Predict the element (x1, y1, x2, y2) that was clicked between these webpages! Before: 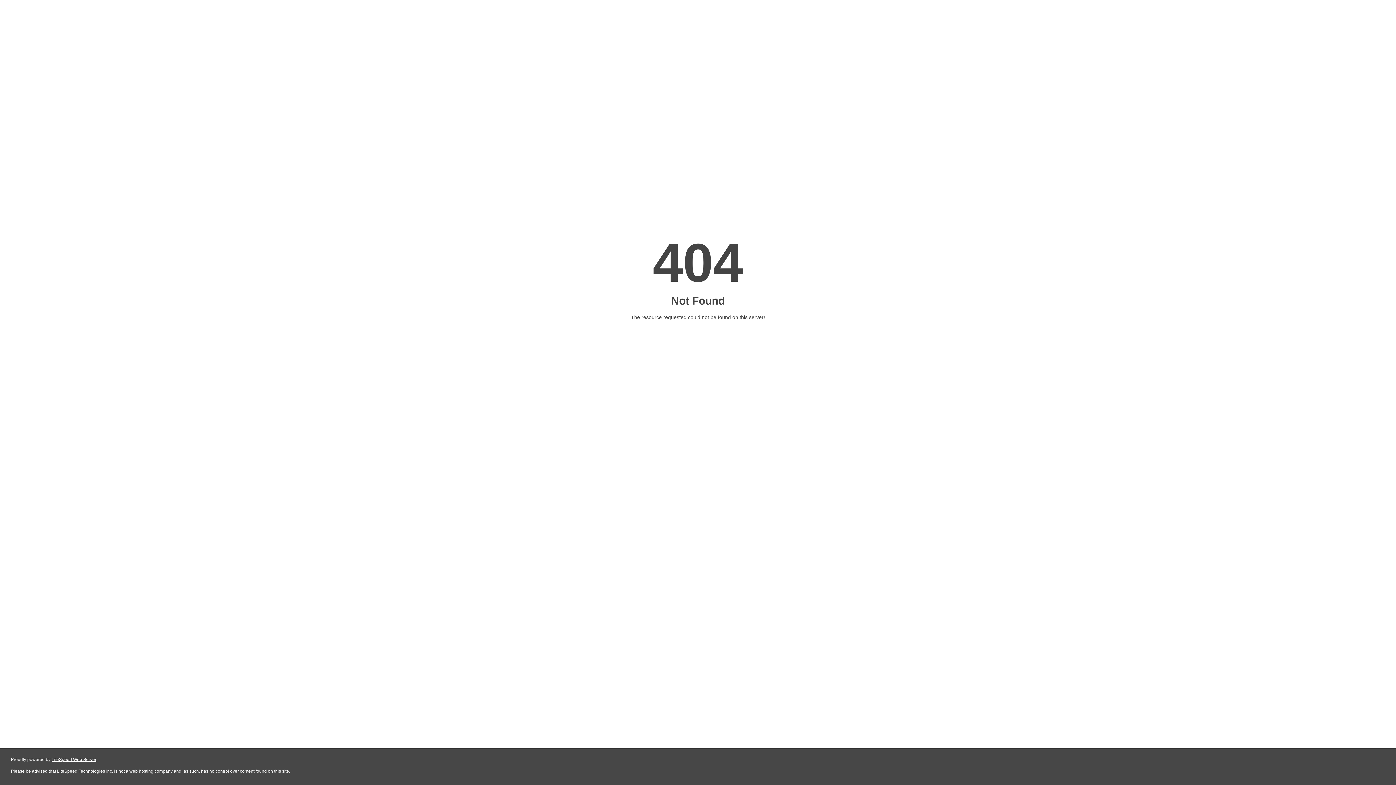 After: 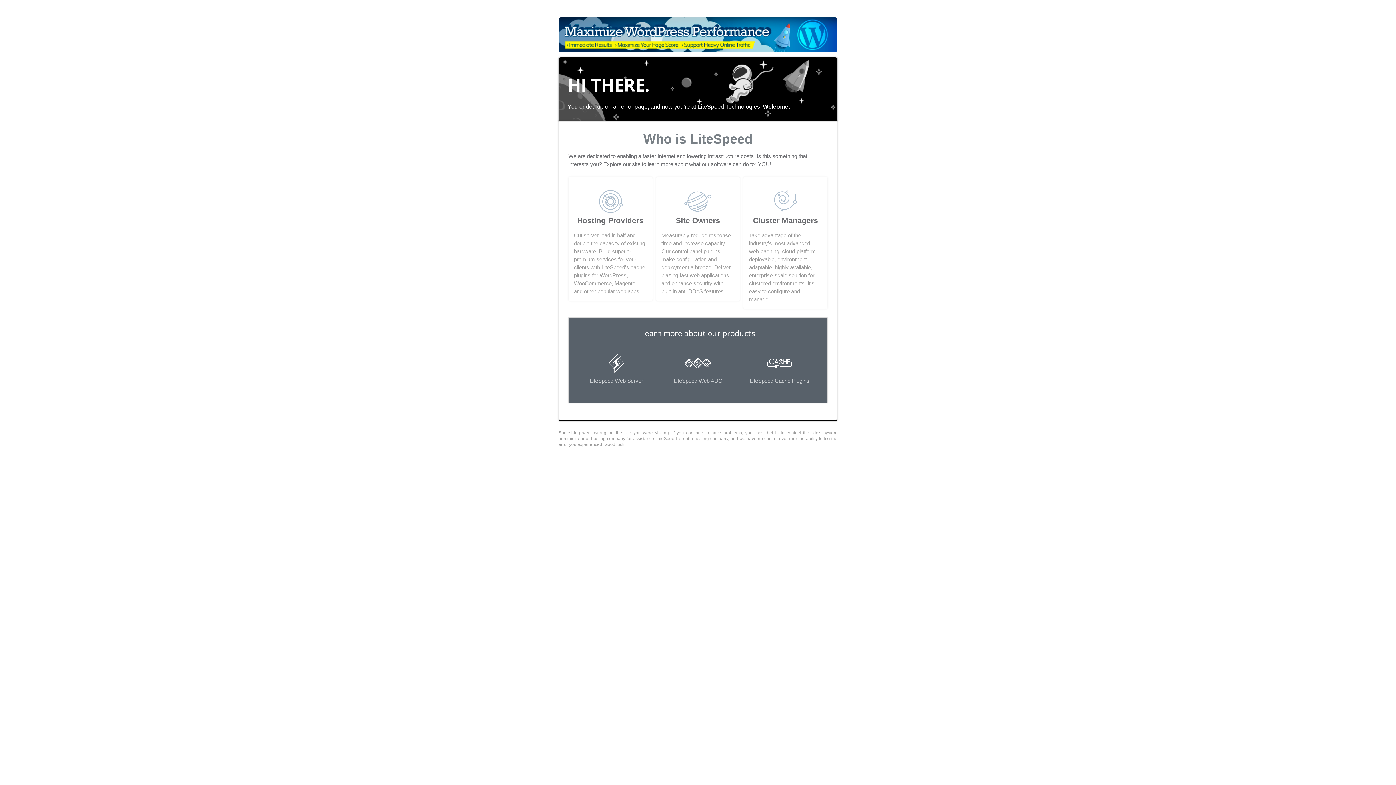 Action: bbox: (51, 757, 96, 762) label: LiteSpeed Web Server